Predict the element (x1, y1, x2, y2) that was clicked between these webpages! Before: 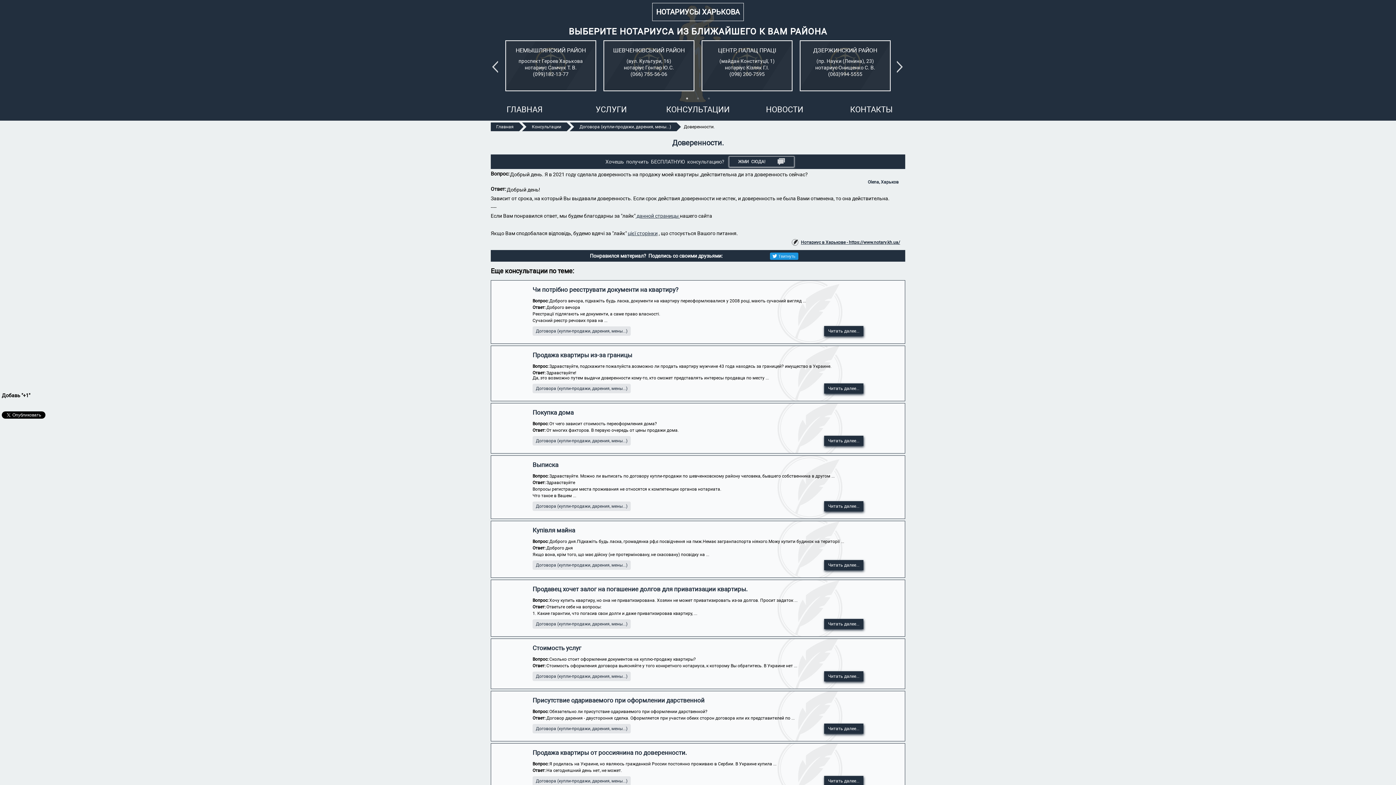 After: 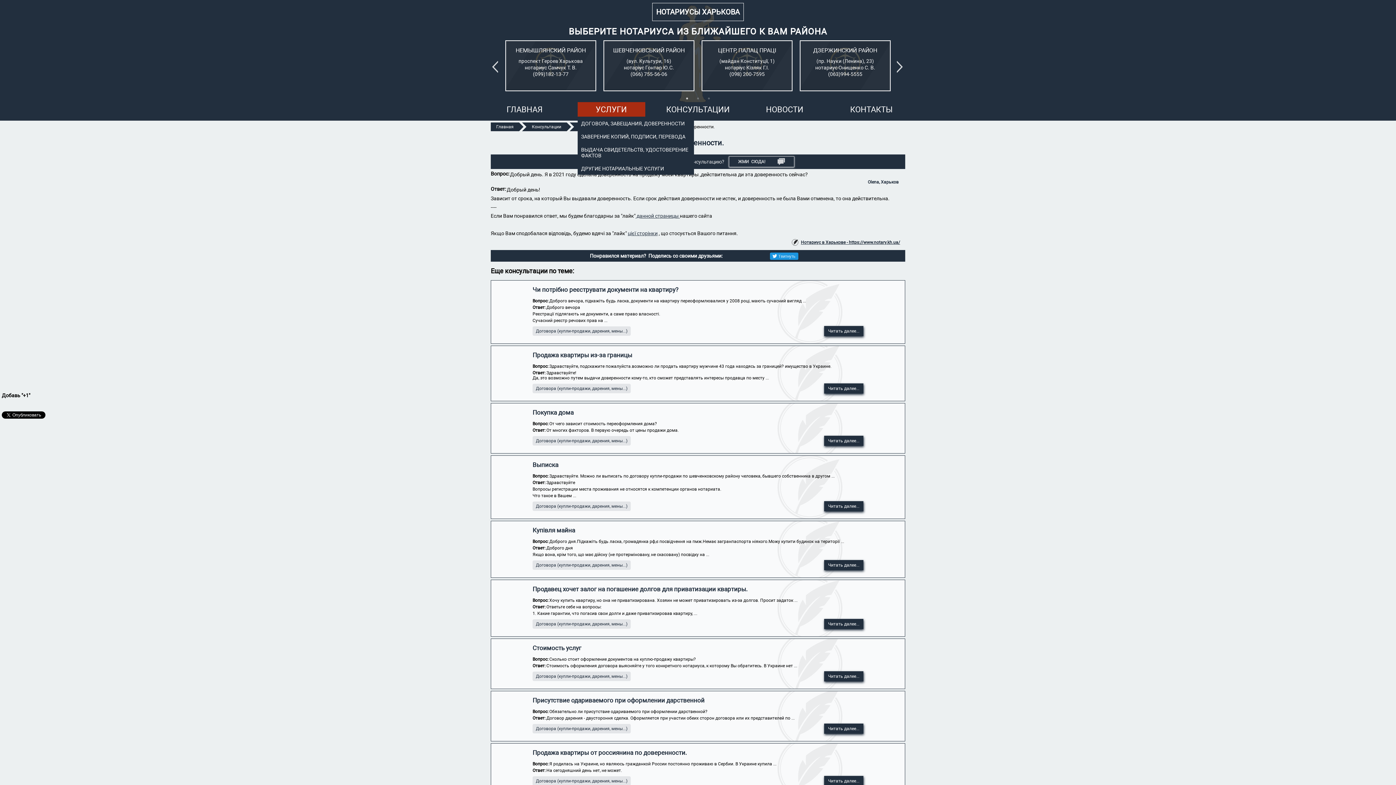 Action: label: УСЛУГИ bbox: (577, 102, 645, 117)